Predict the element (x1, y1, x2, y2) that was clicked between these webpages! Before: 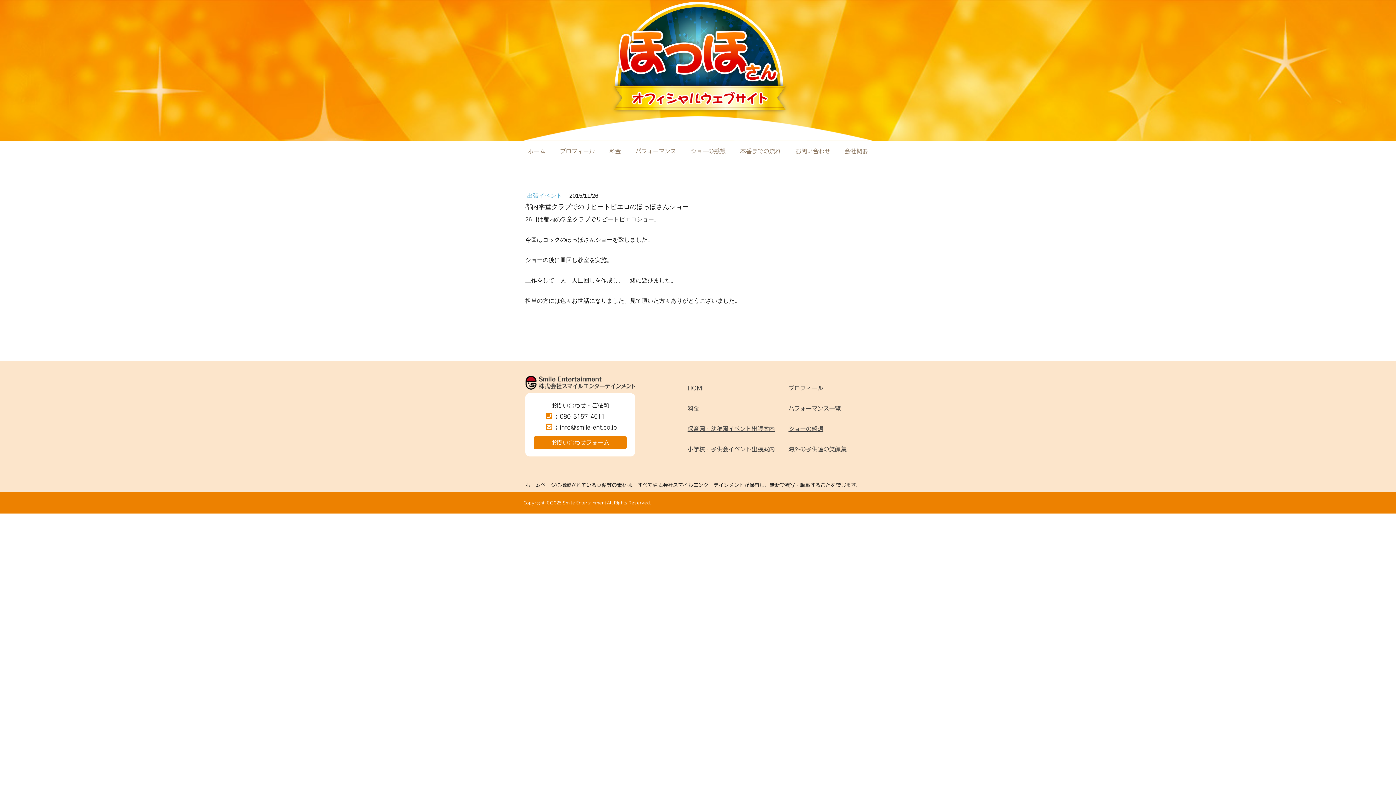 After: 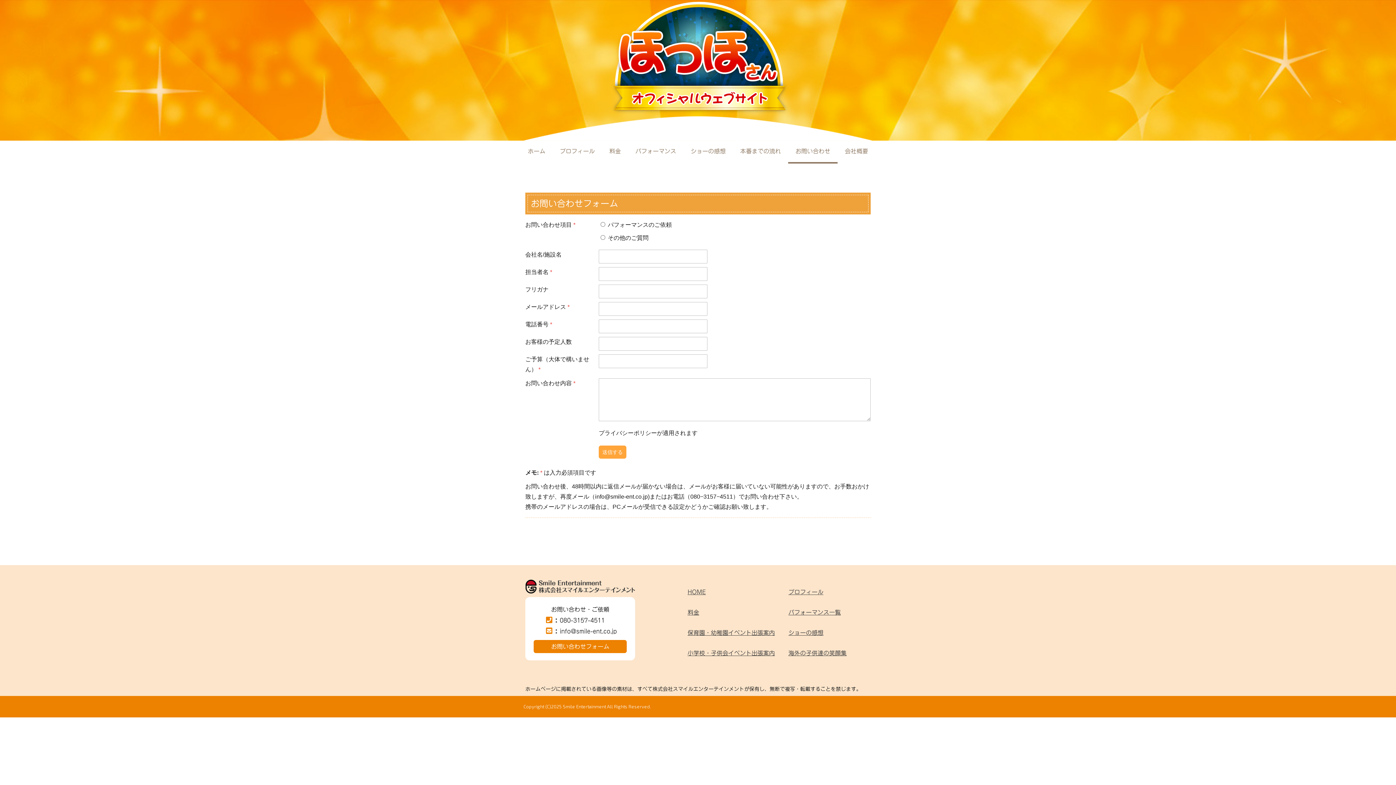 Action: bbox: (533, 437, 626, 448) label: お問い合わせフォーム